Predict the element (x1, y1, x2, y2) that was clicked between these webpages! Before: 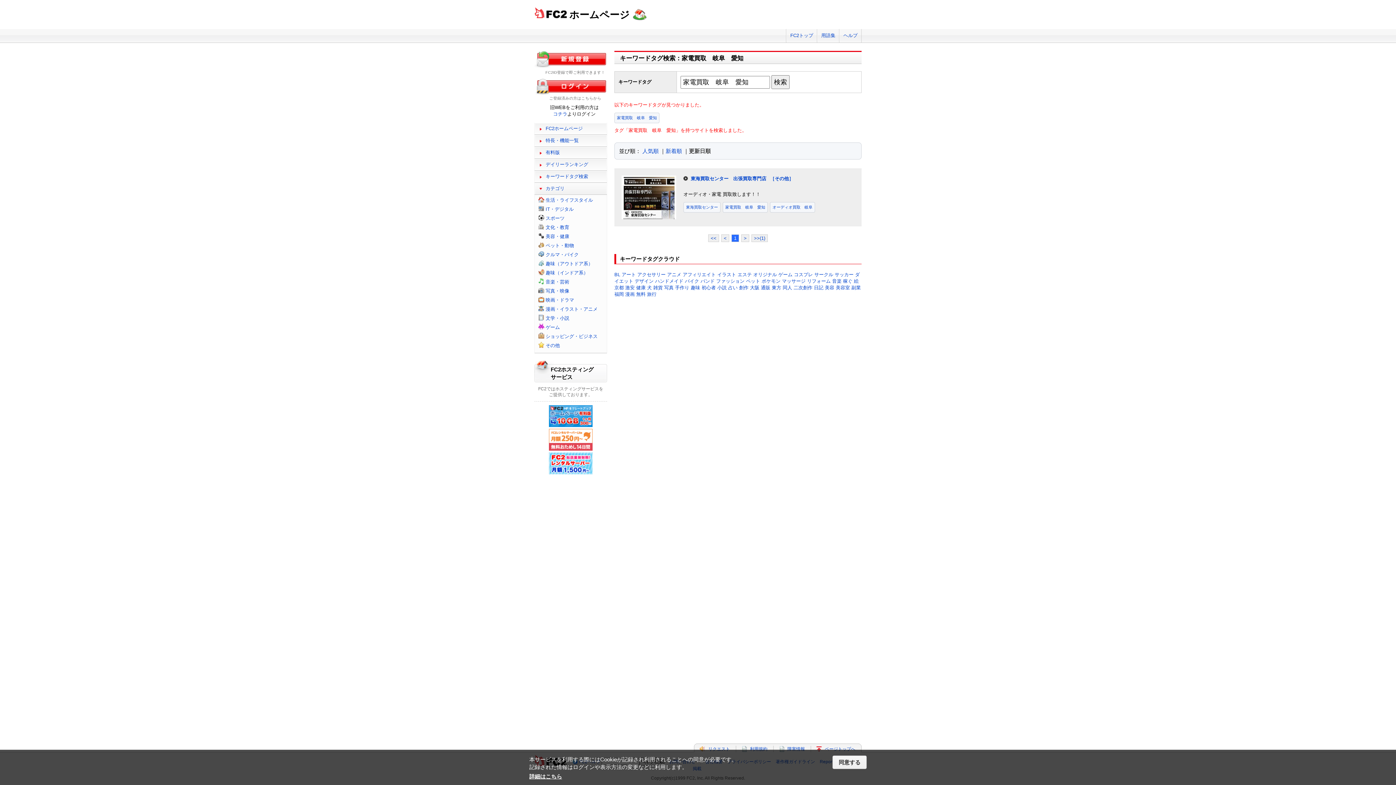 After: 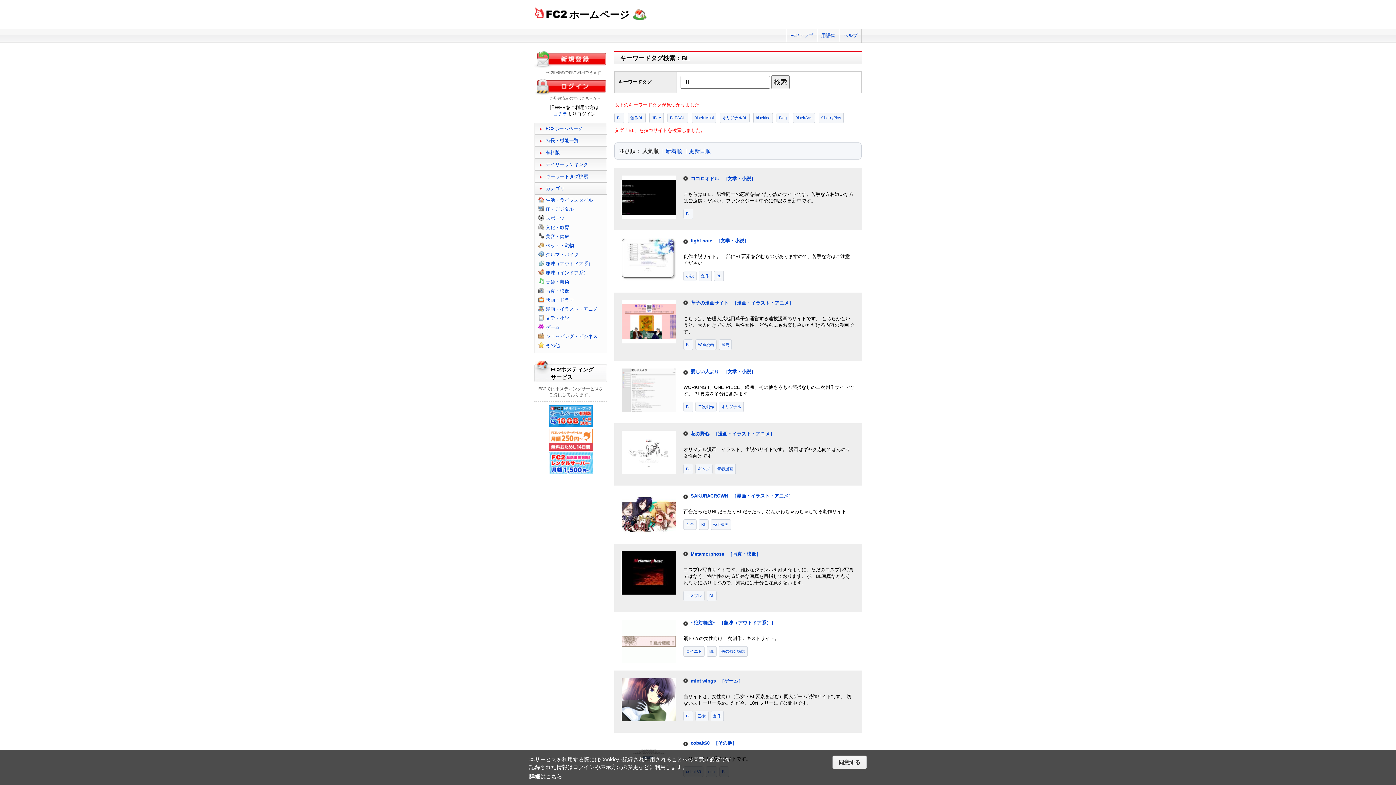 Action: label: BL bbox: (614, 272, 620, 277)